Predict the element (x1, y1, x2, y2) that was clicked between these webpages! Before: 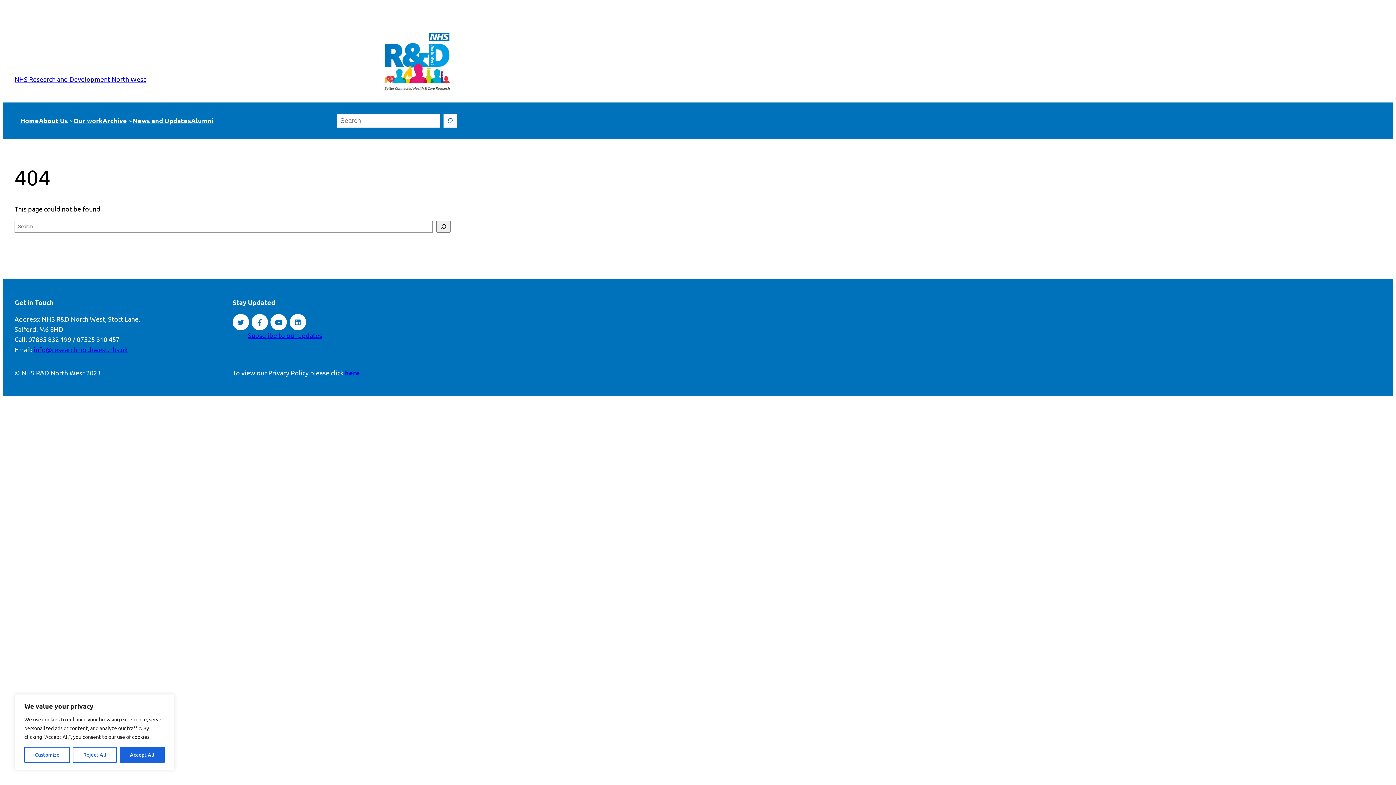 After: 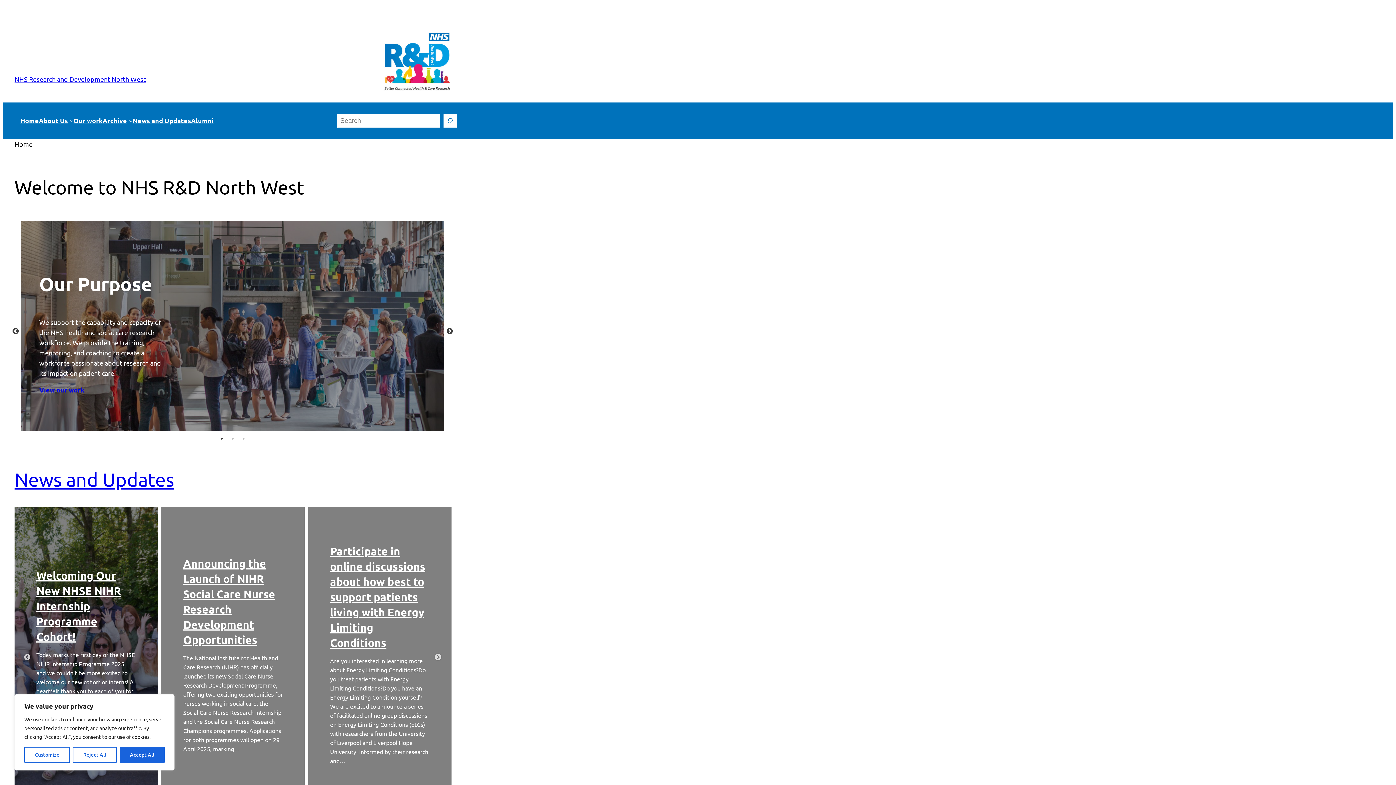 Action: bbox: (20, 115, 38, 125) label: Home